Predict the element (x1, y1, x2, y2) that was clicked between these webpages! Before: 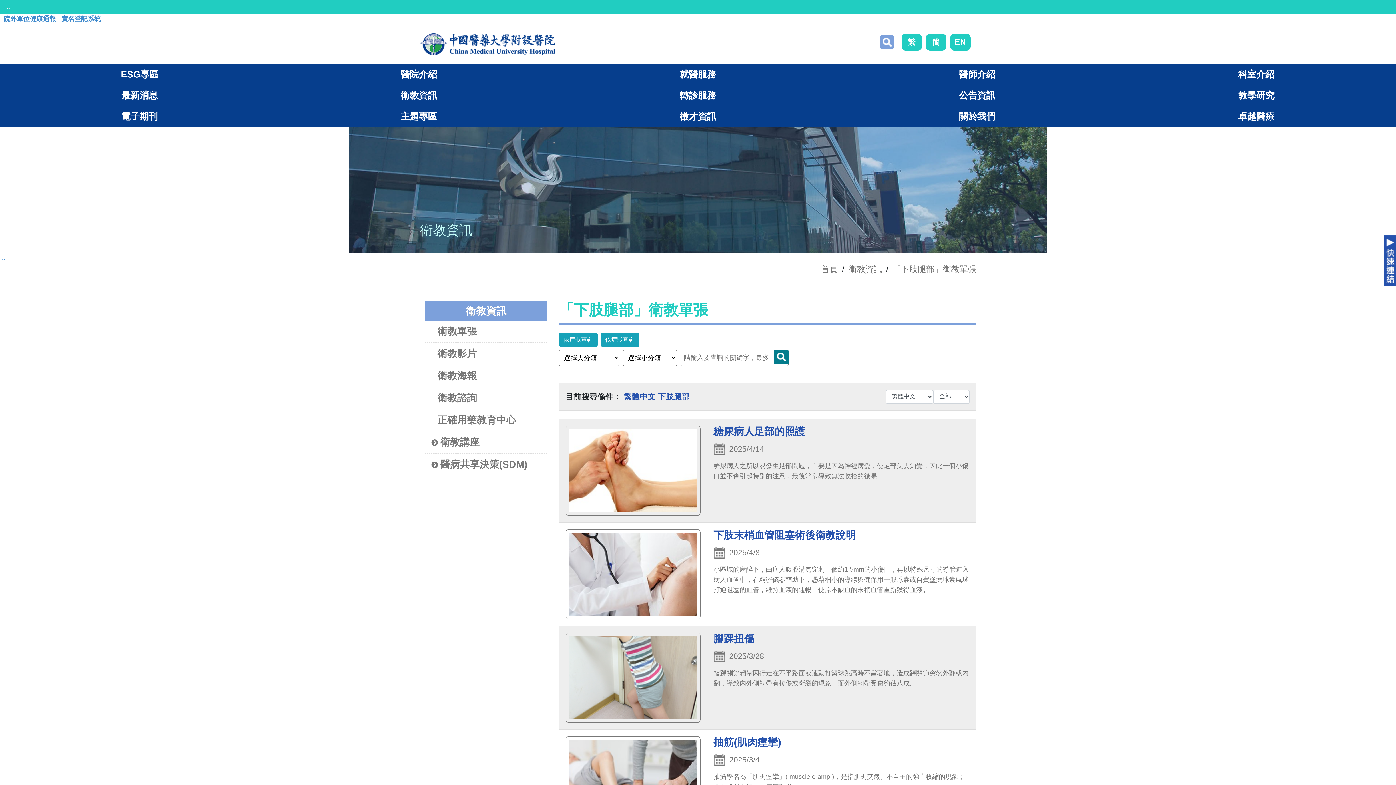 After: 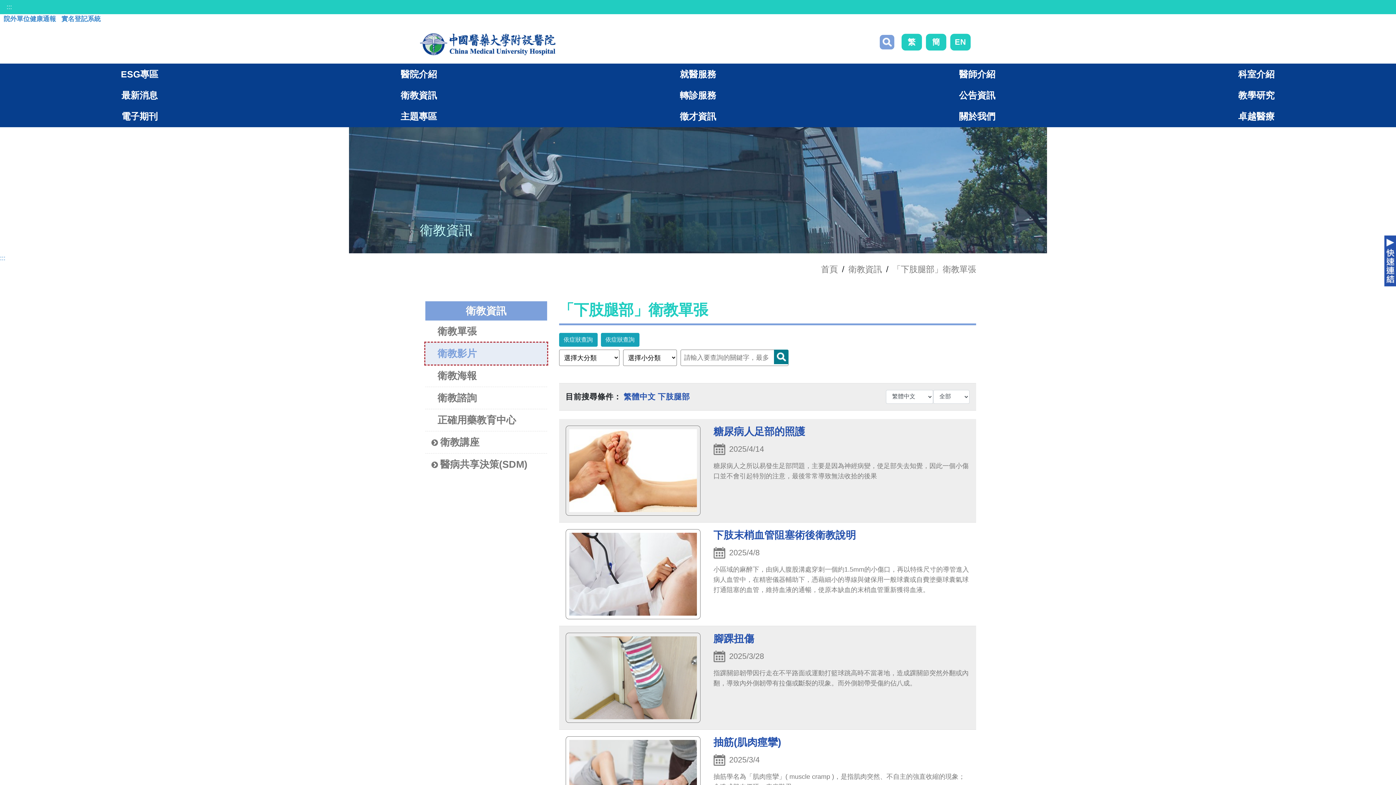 Action: label: 衛教影片 bbox: (425, 342, 547, 364)